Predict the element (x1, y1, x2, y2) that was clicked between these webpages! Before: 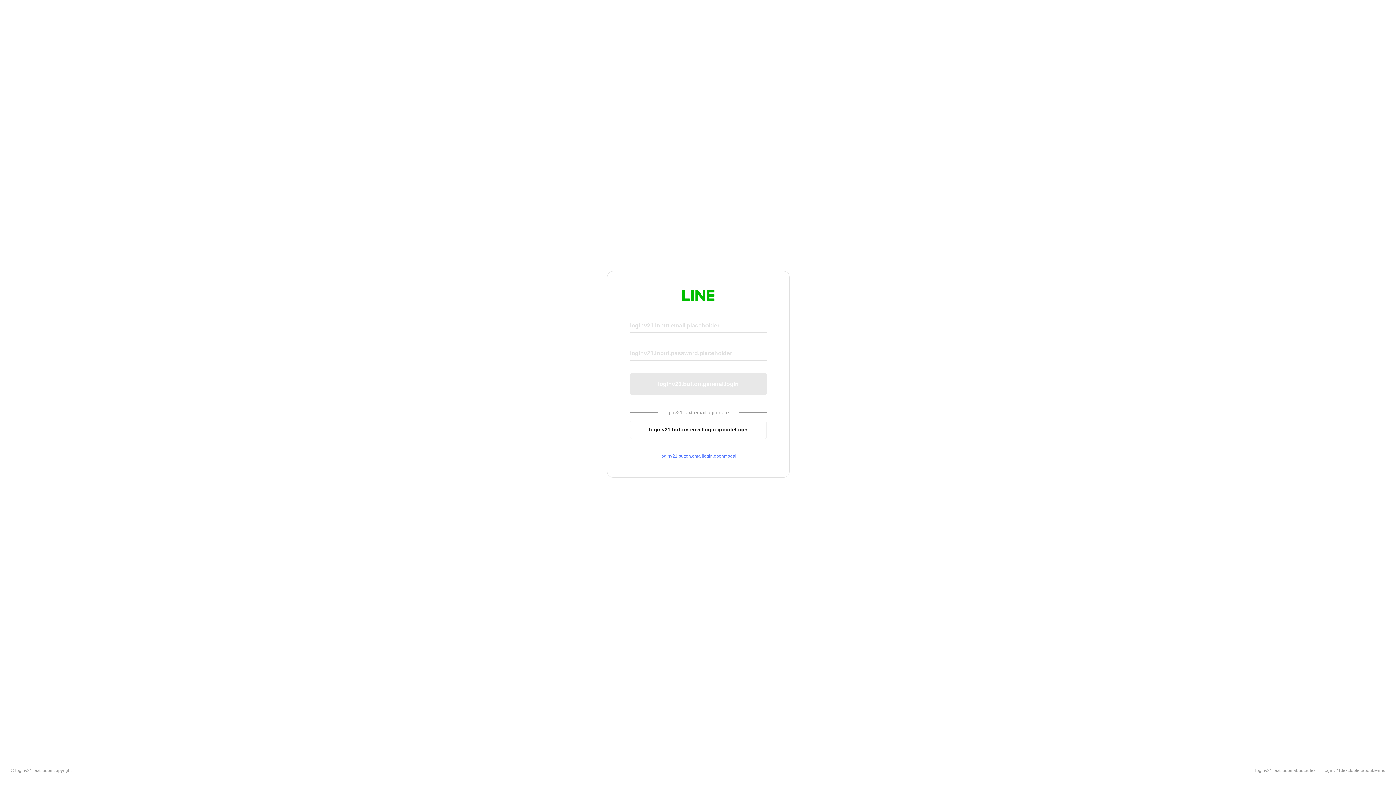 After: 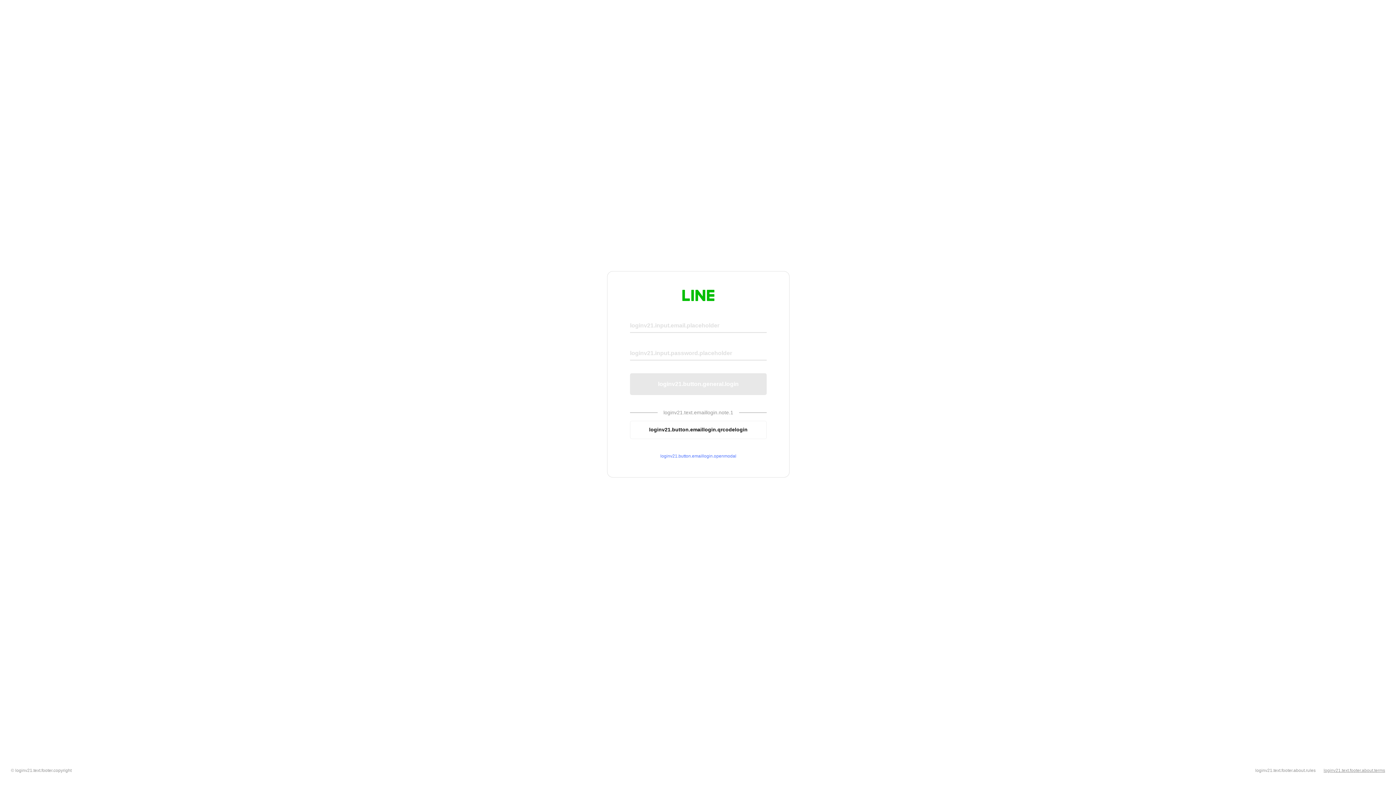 Action: bbox: (1324, 768, 1385, 773) label: loginv21.text.footer.about.terms